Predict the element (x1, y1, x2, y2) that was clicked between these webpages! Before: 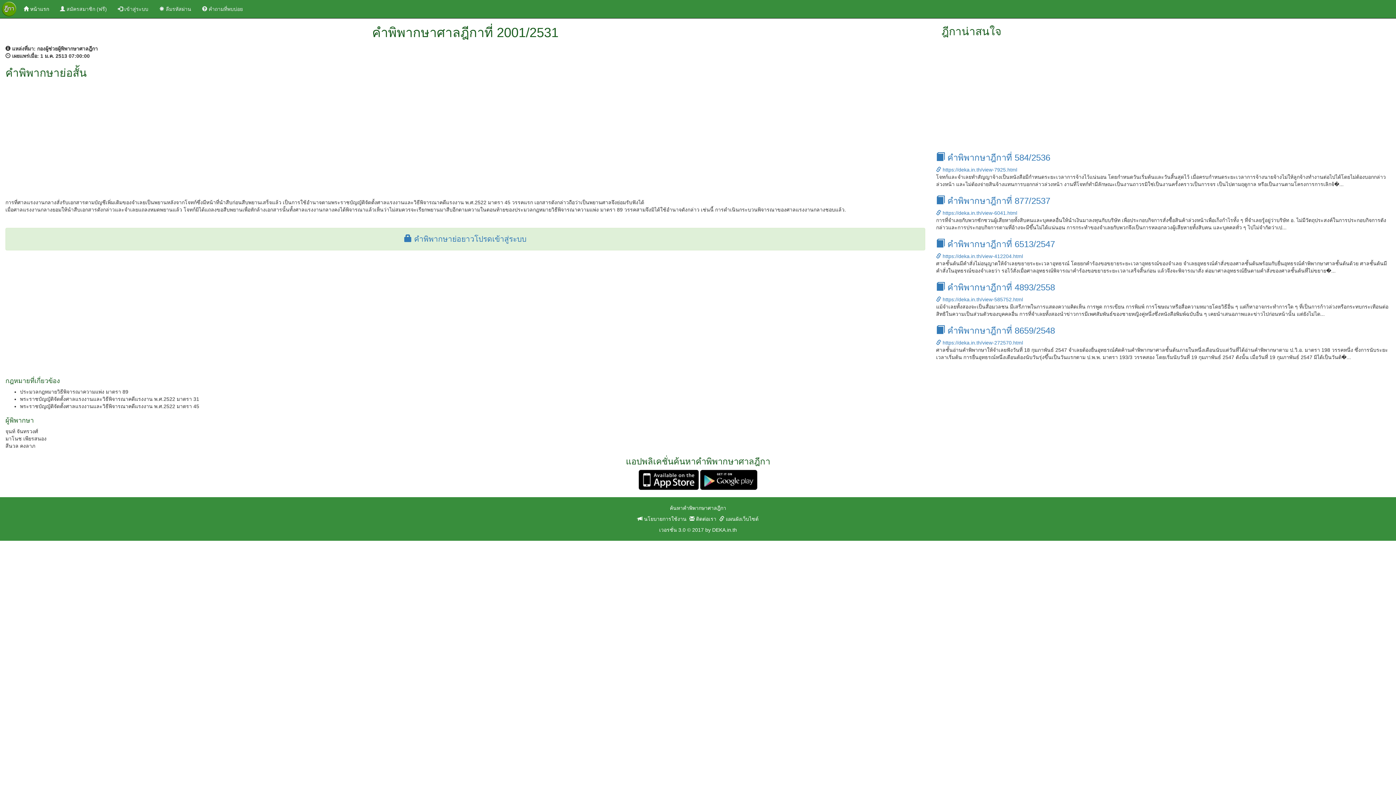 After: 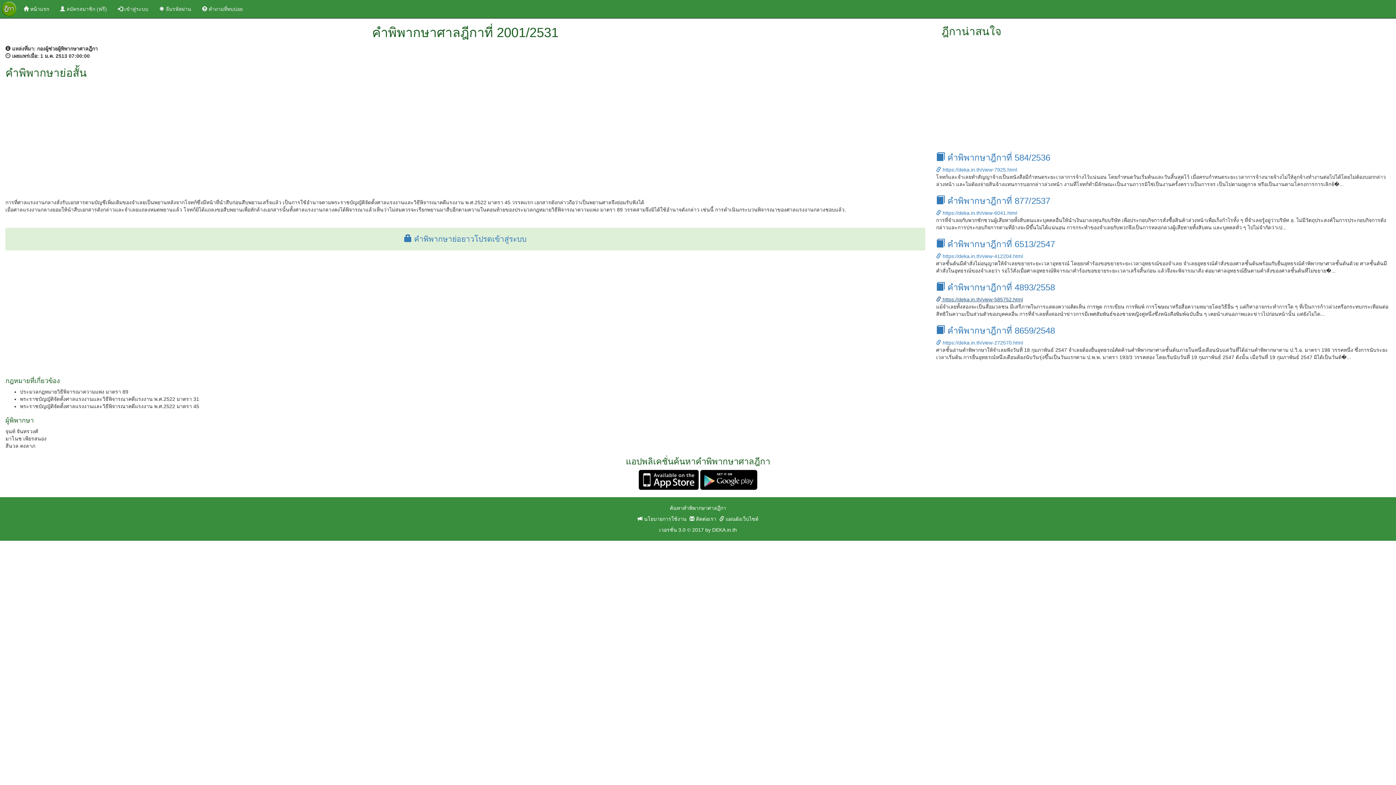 Action: bbox: (936, 296, 1023, 302) label:  https://deka.in.th/view-585752.html